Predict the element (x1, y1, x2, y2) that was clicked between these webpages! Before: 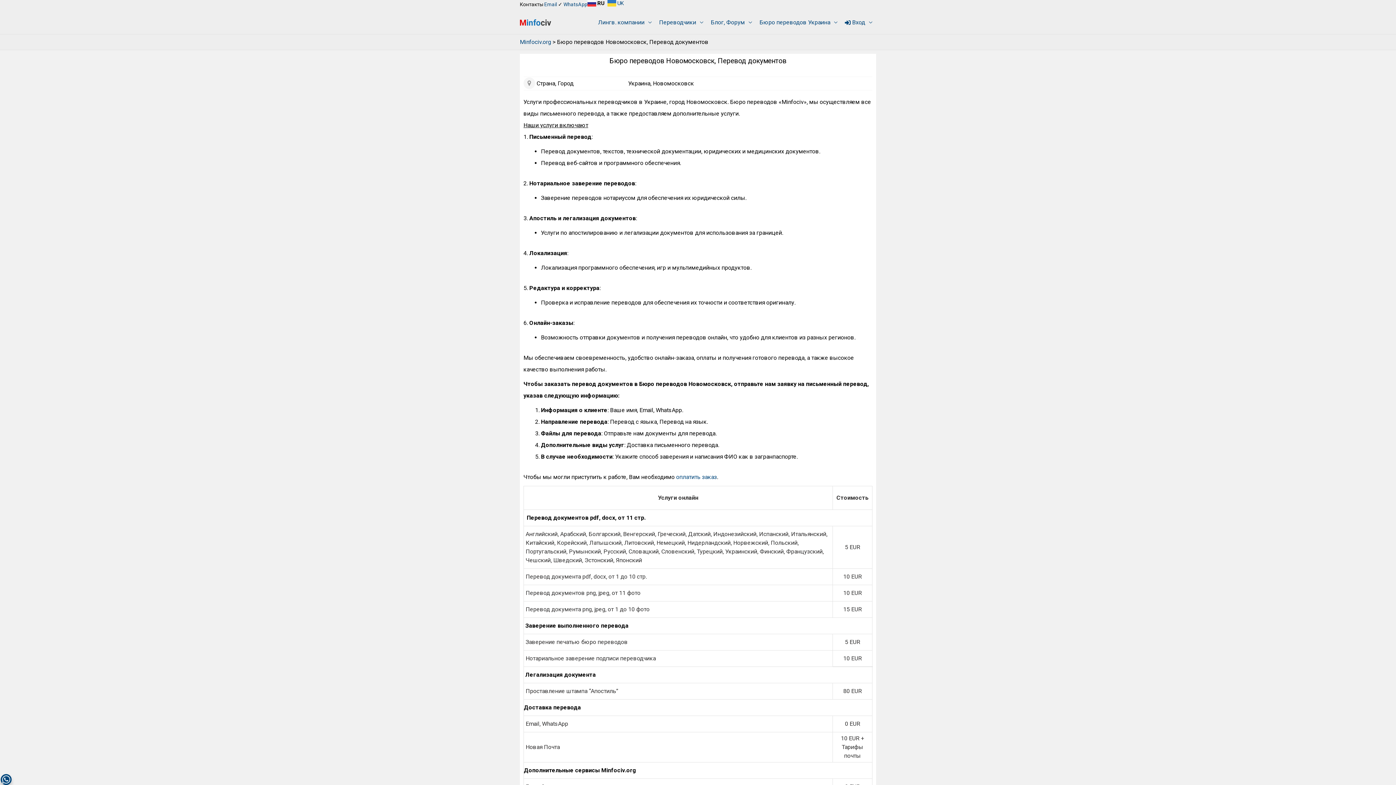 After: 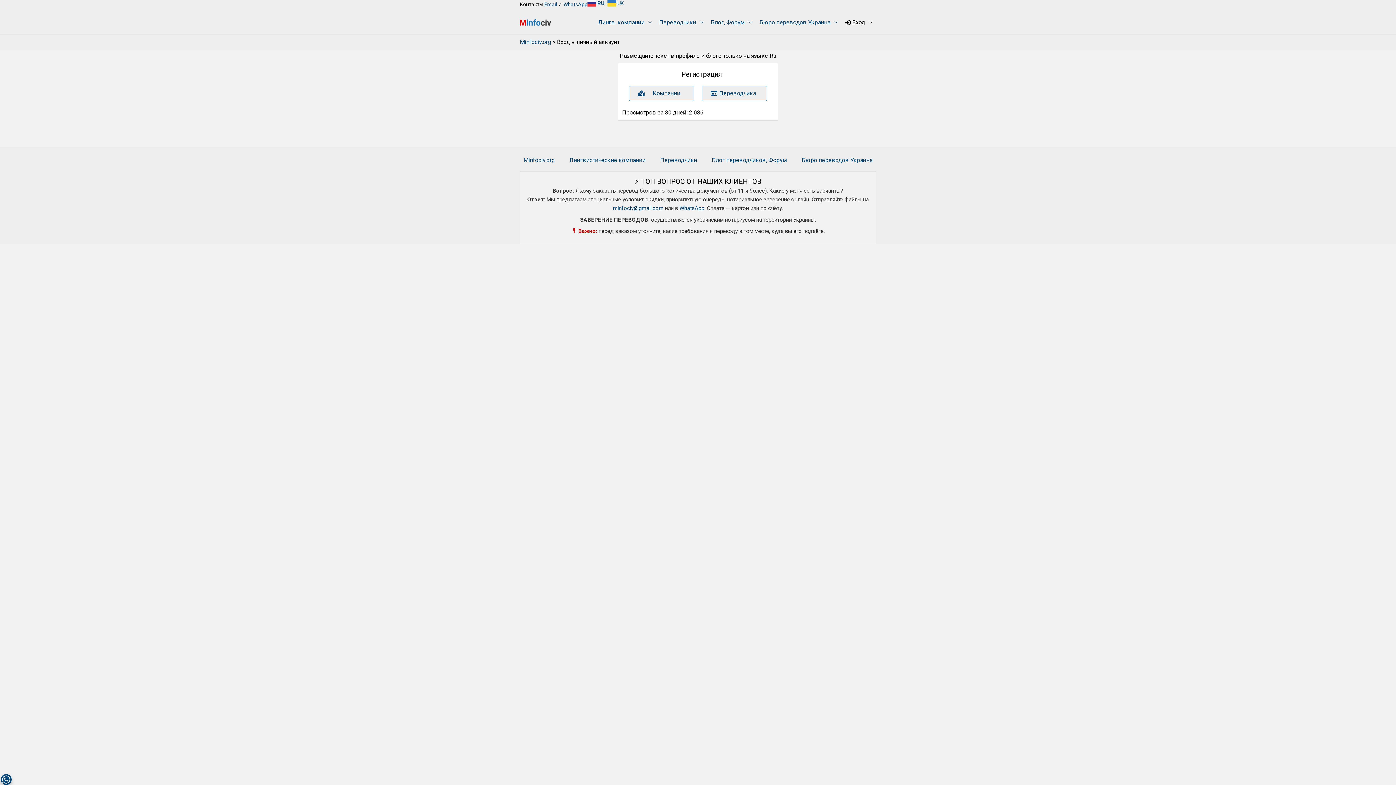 Action: label: Вход bbox: (841, 10, 876, 34)